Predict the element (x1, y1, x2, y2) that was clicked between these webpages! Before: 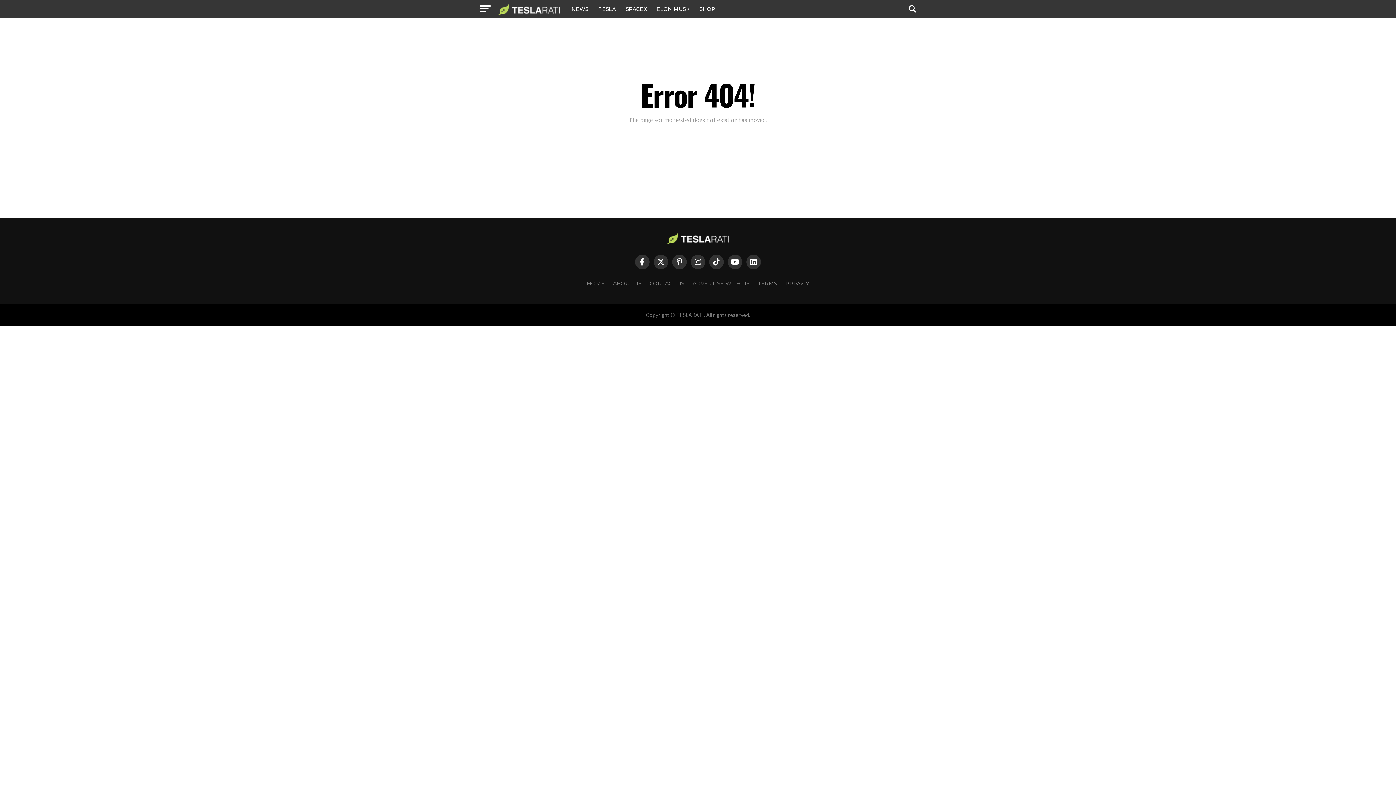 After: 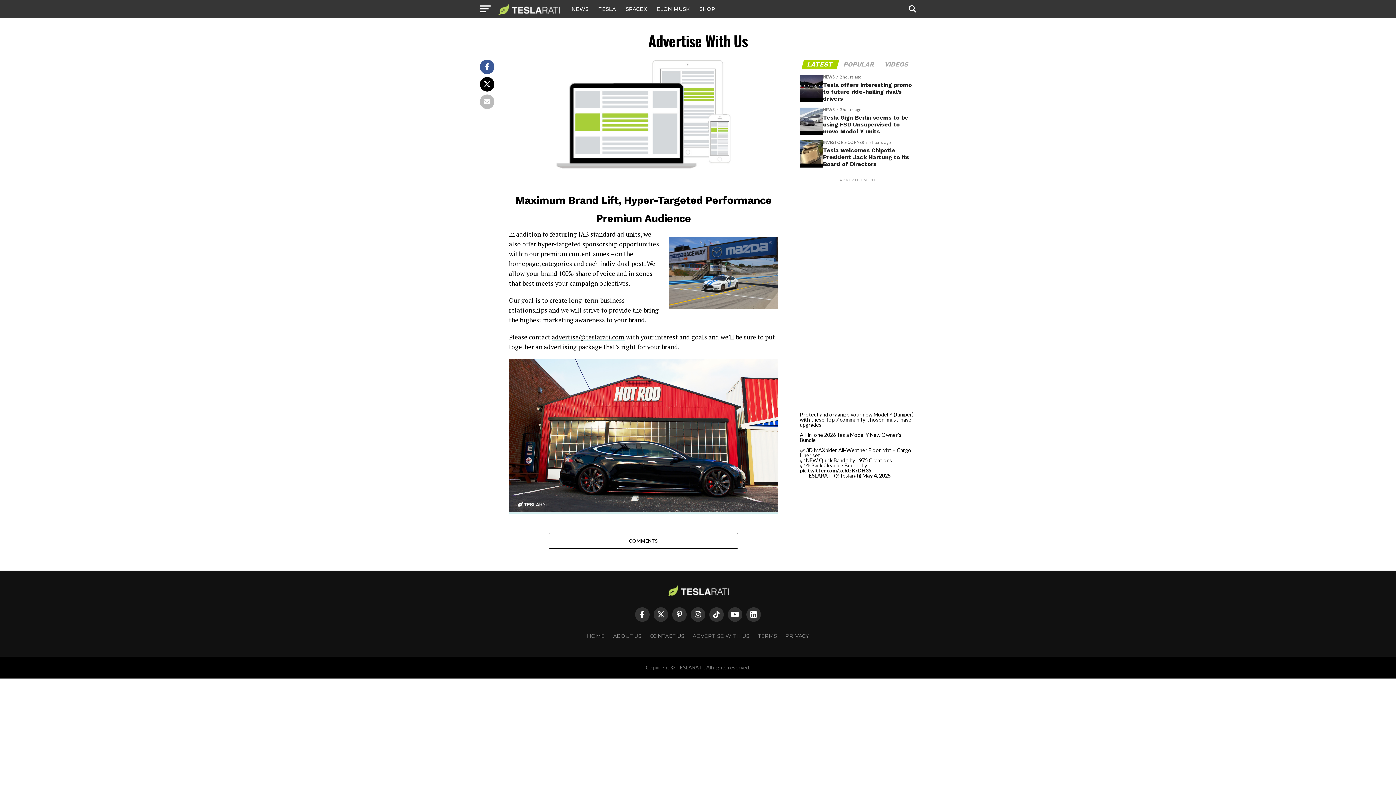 Action: bbox: (692, 280, 749, 286) label: ADVERTISE WITH US